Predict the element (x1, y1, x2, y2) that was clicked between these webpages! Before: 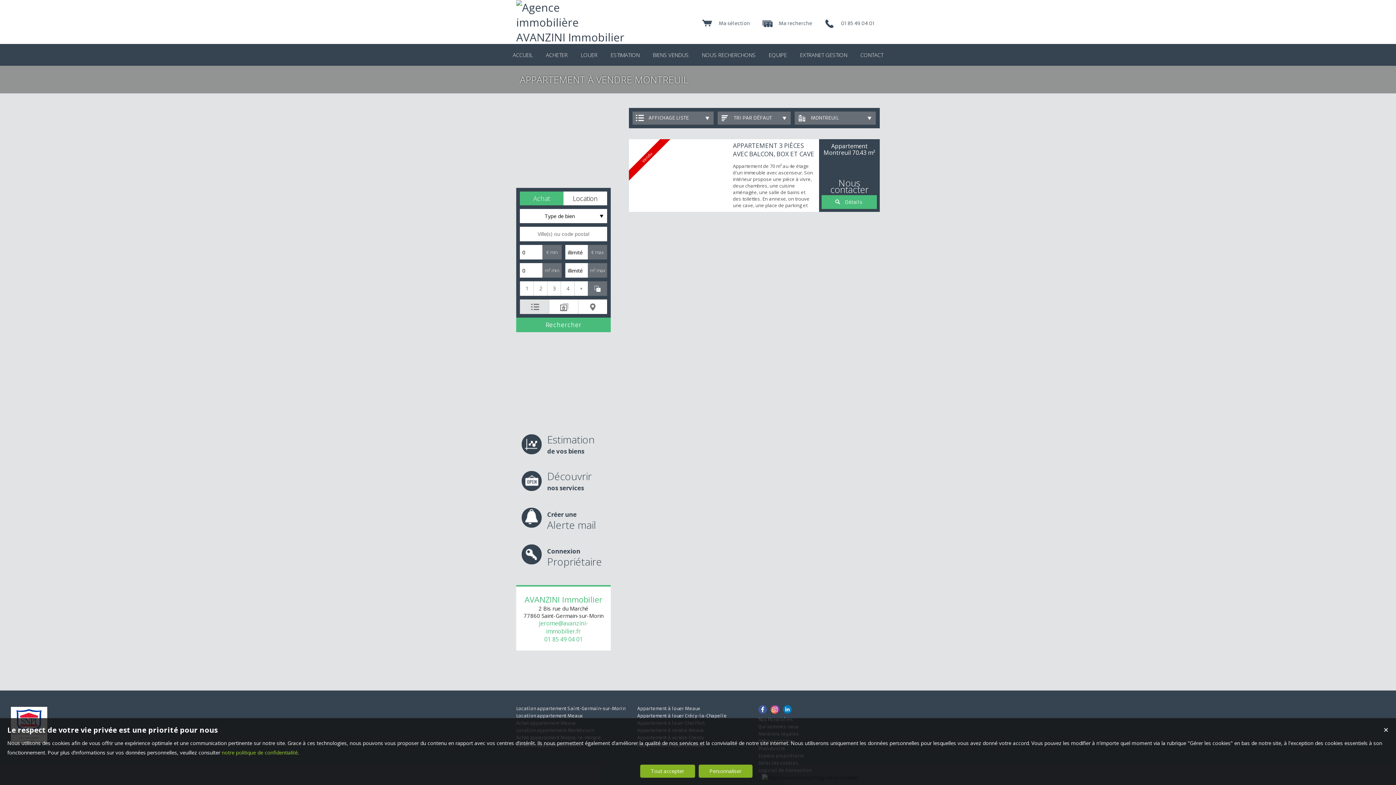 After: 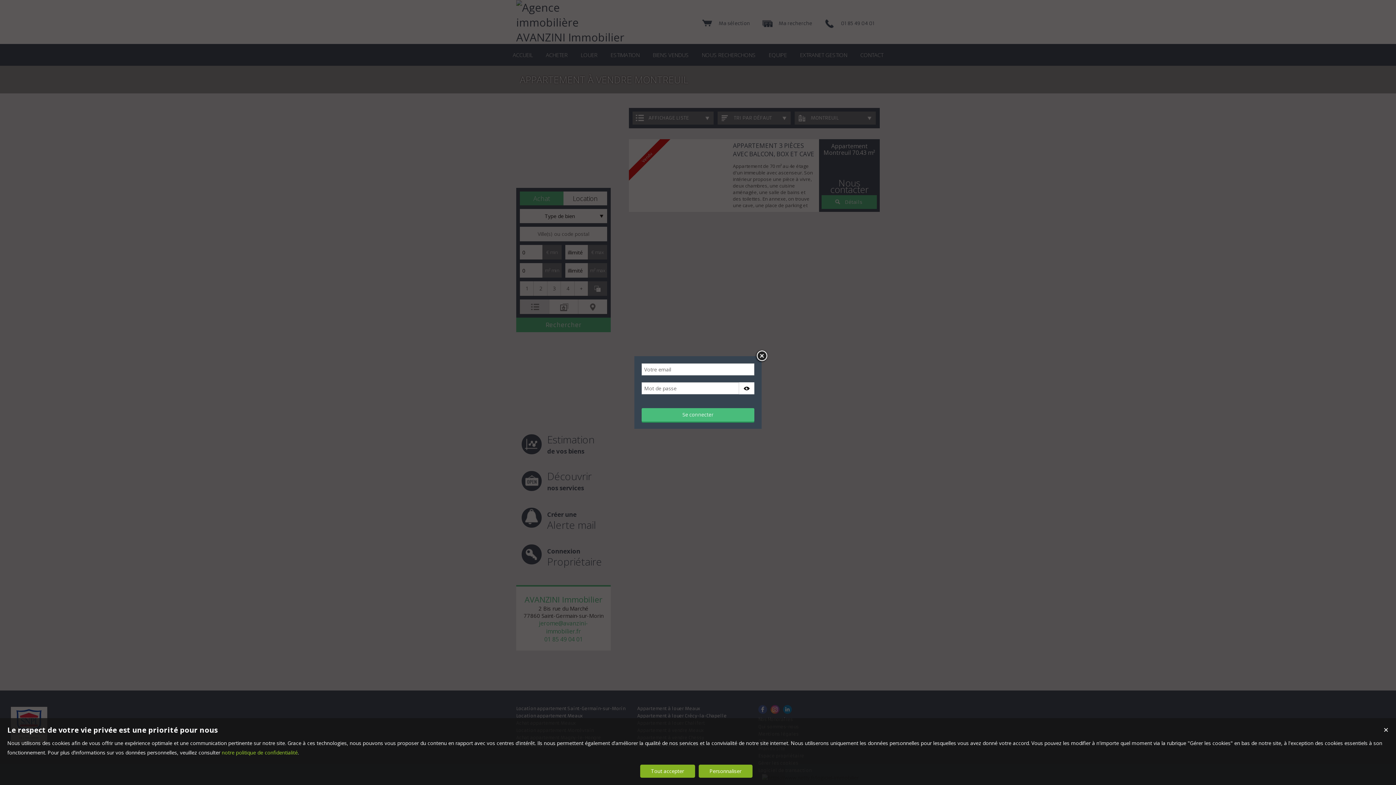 Action: bbox: (521, 537, 605, 574) label: Connexion
Propriétaire